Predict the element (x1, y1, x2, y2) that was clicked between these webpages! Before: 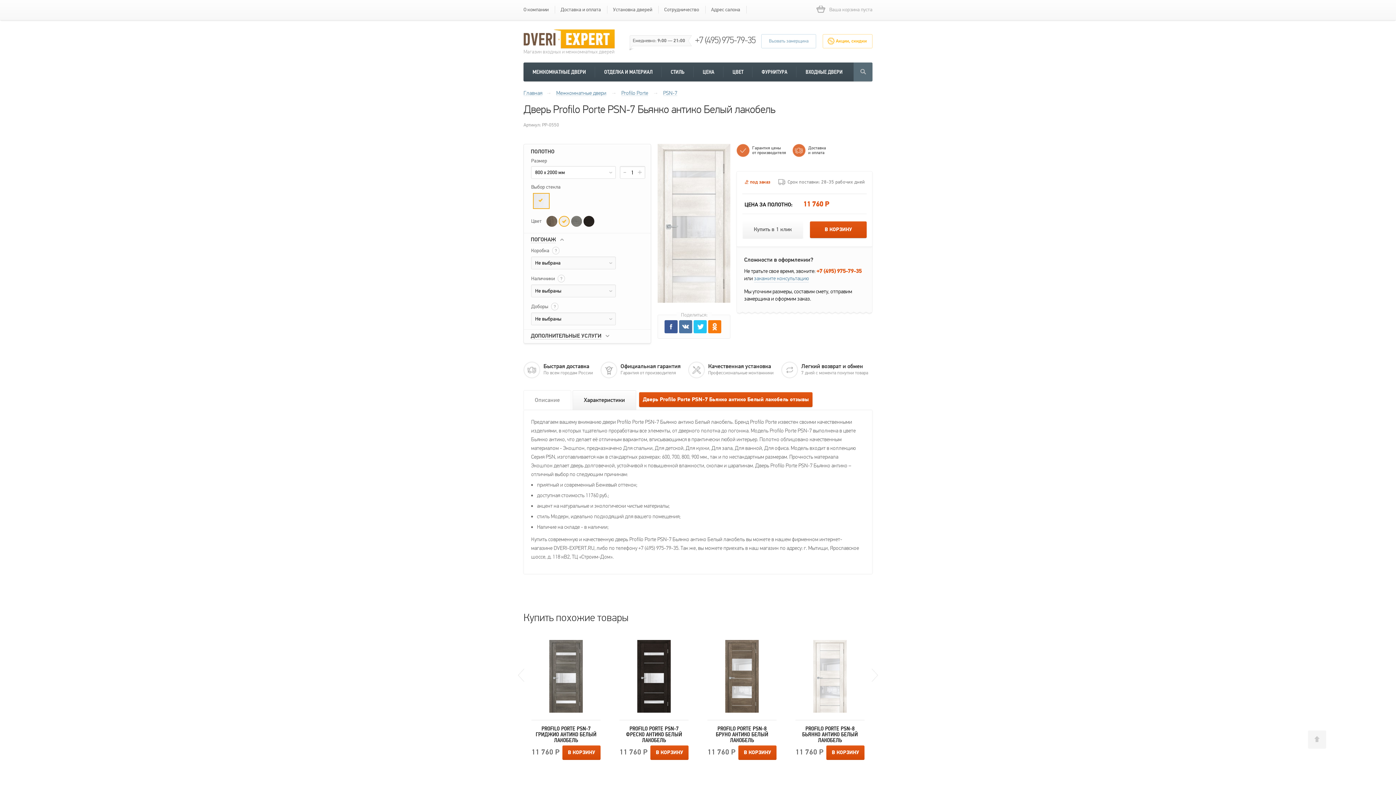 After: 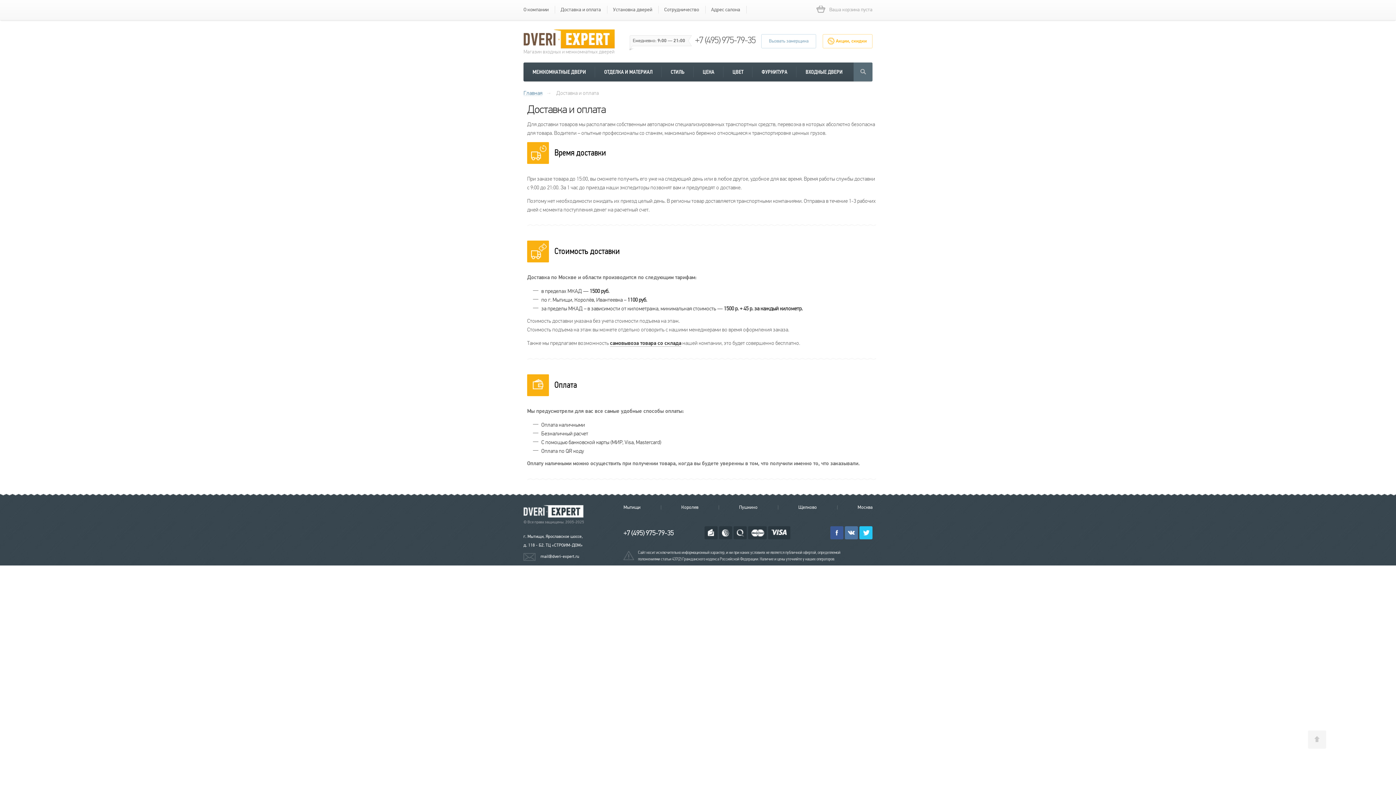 Action: bbox: (560, 5, 601, 13) label: Доставка и оплата